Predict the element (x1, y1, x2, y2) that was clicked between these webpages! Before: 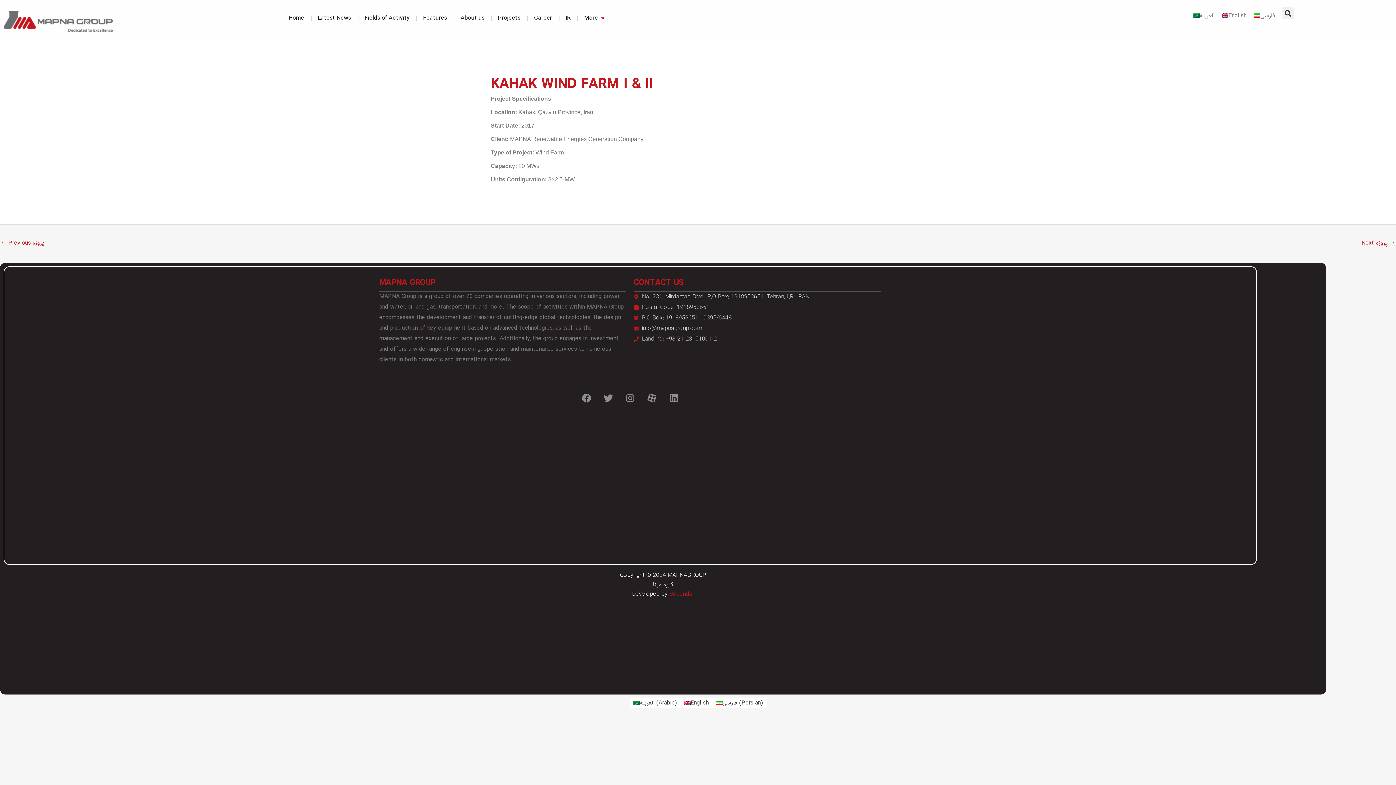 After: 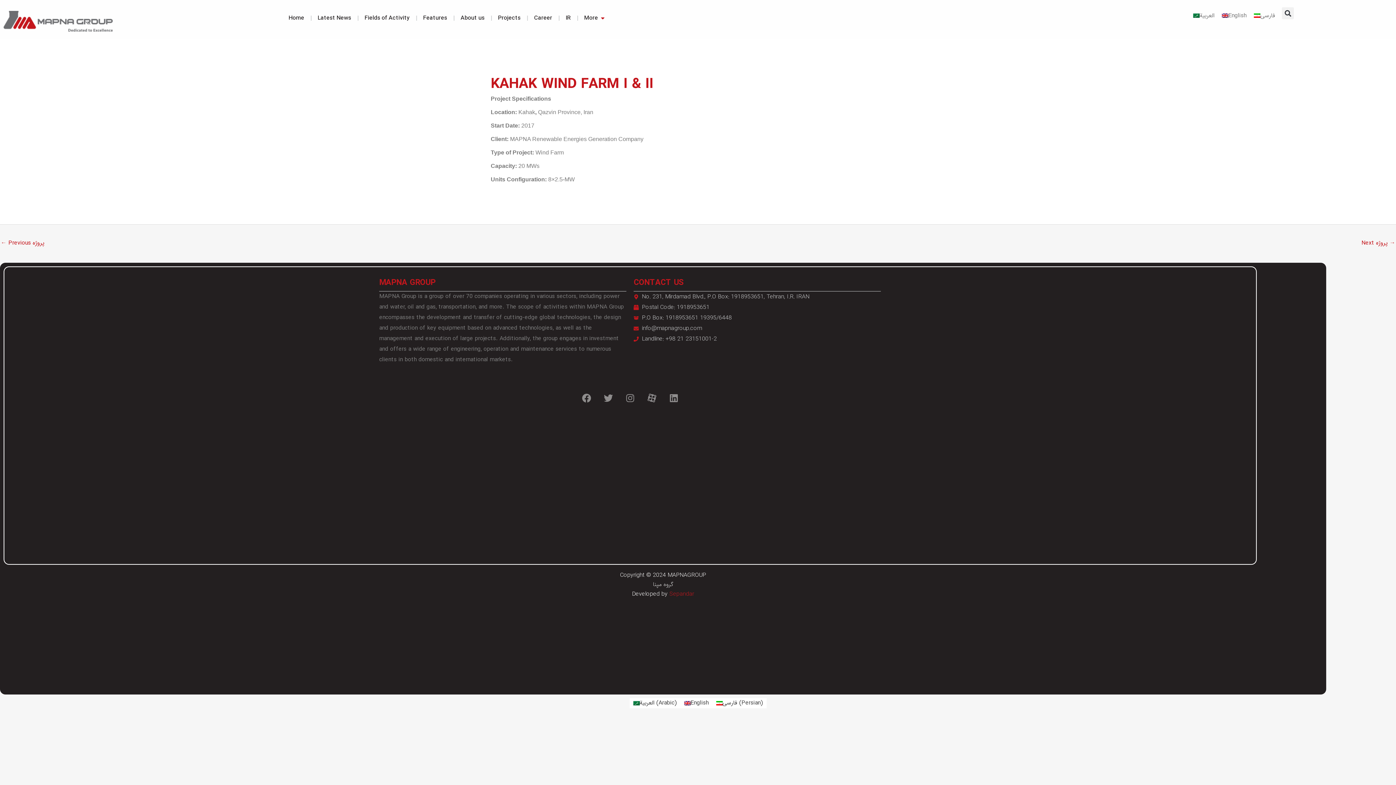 Action: bbox: (680, 698, 712, 708) label: English